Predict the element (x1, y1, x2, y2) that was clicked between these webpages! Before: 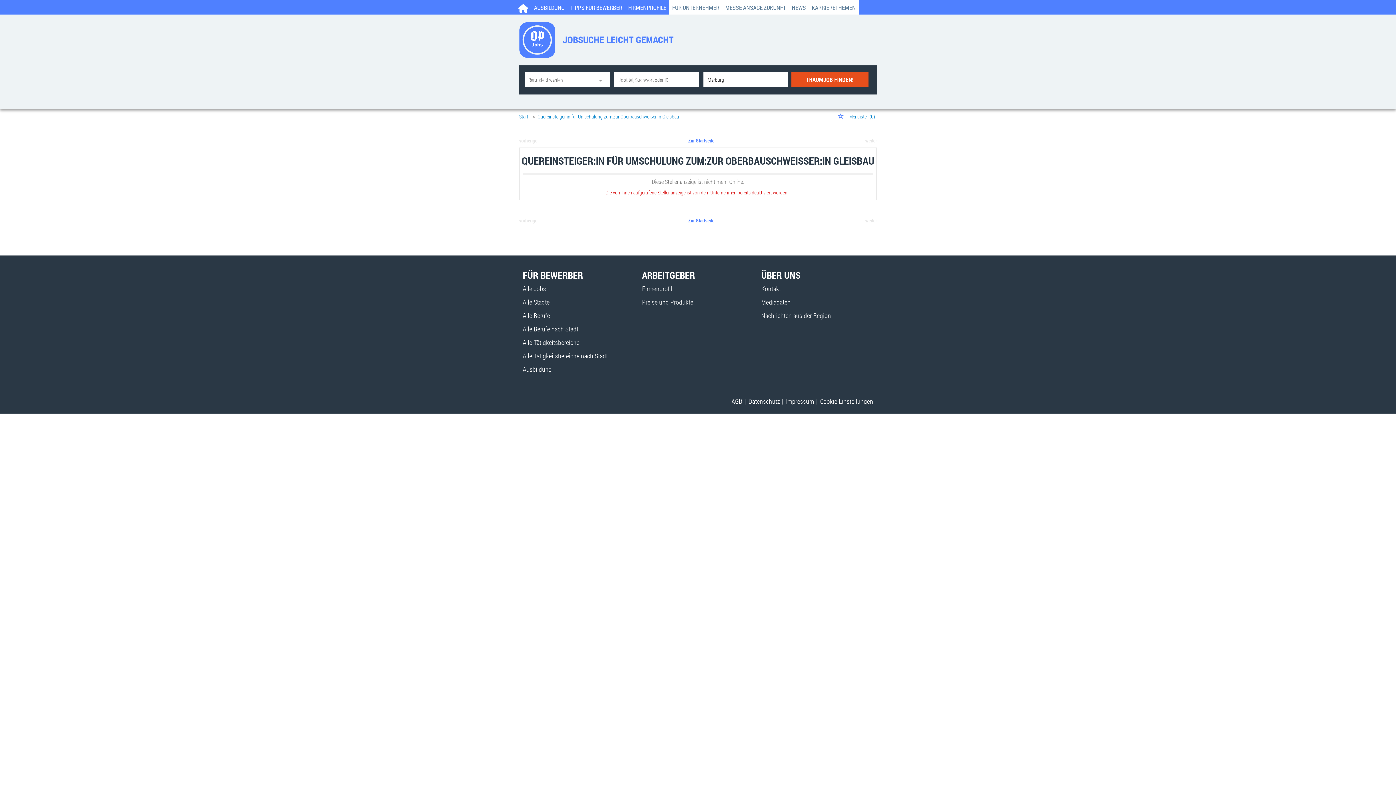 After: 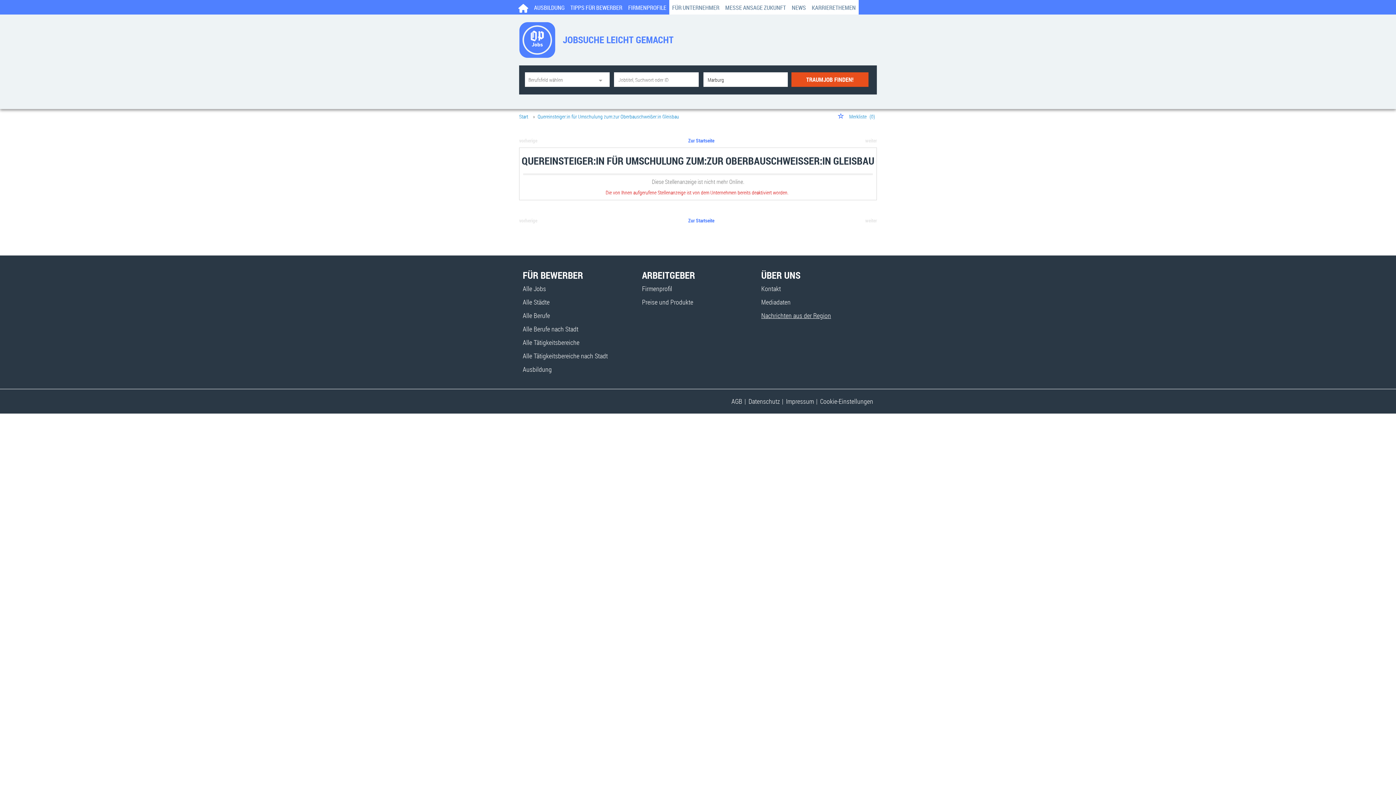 Action: label: Nachrichten aus der Region bbox: (761, 311, 831, 320)